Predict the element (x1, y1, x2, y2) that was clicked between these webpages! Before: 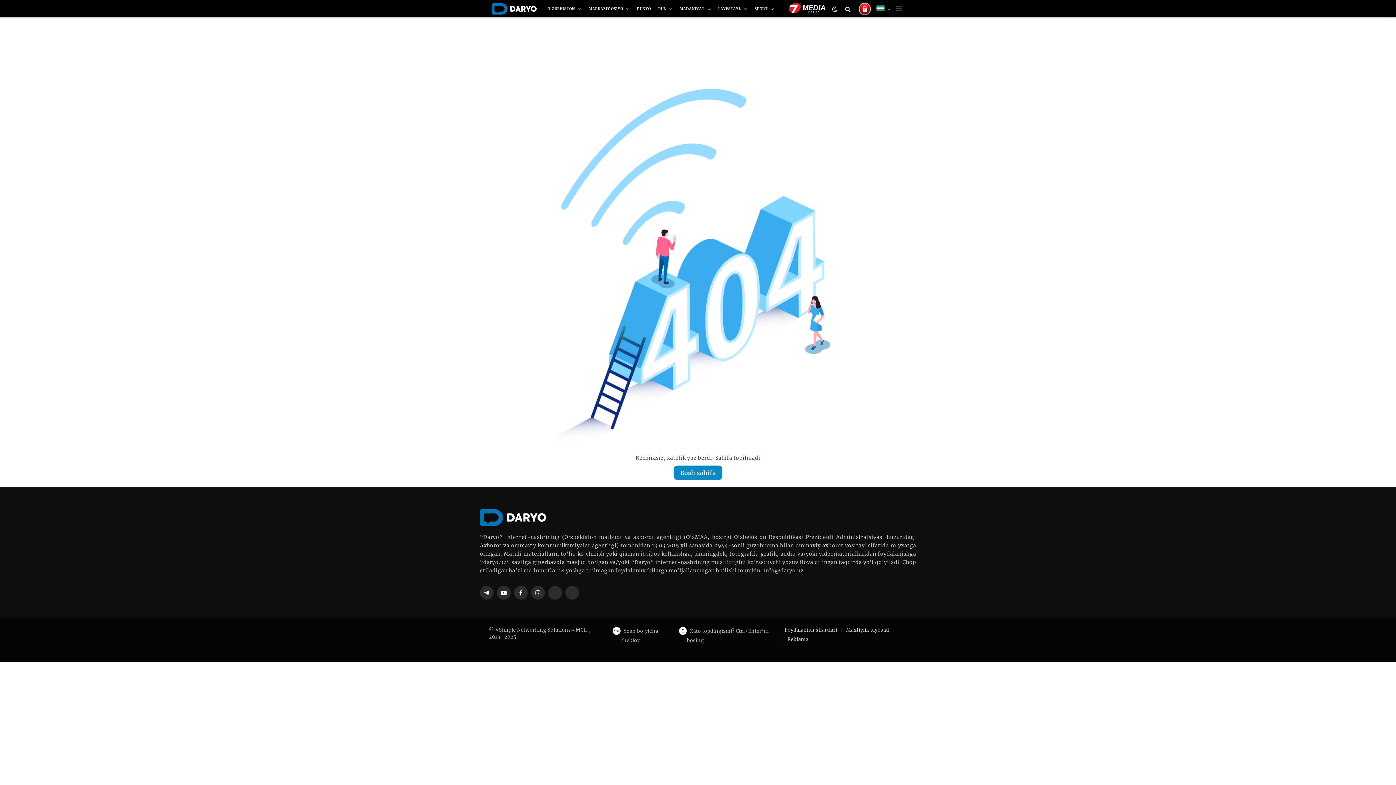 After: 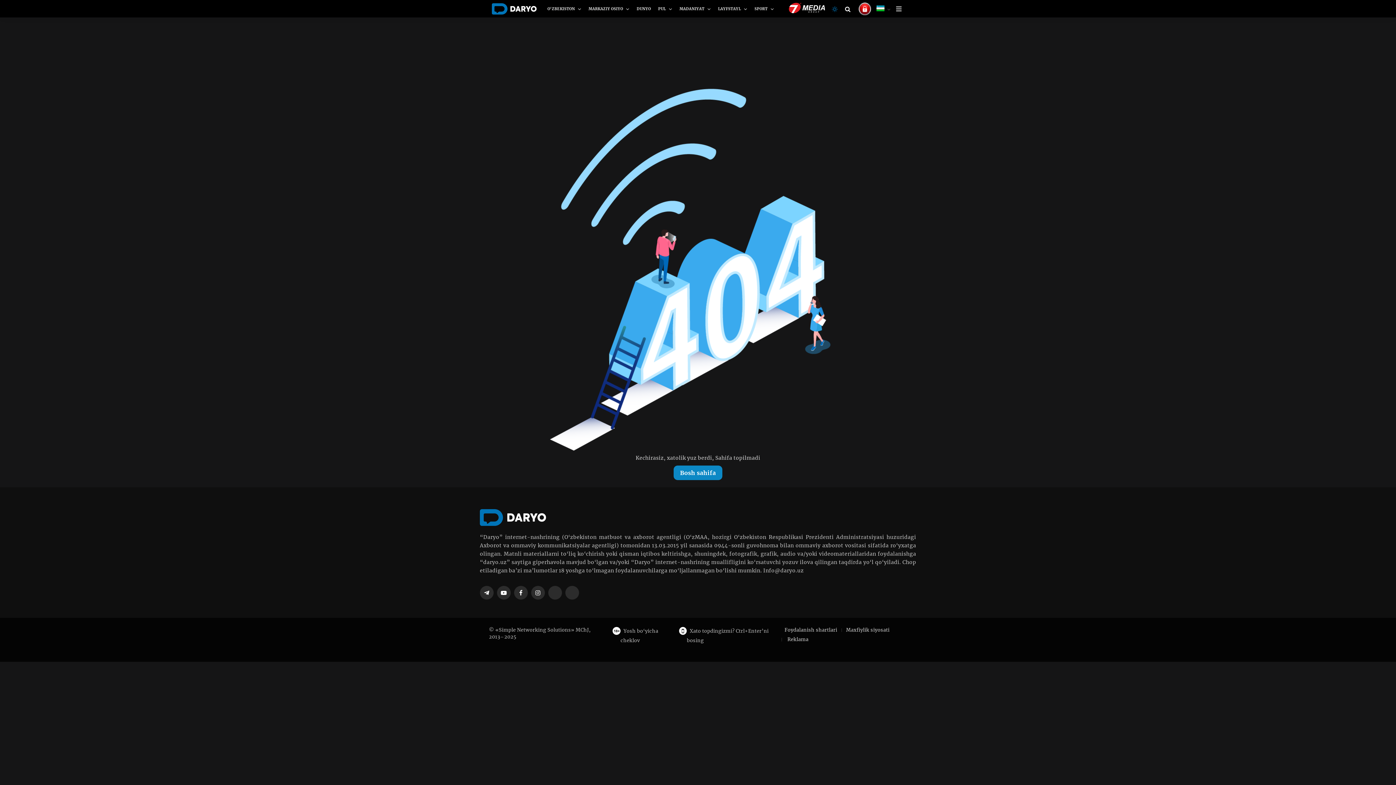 Action: bbox: (830, 6, 839, 11)